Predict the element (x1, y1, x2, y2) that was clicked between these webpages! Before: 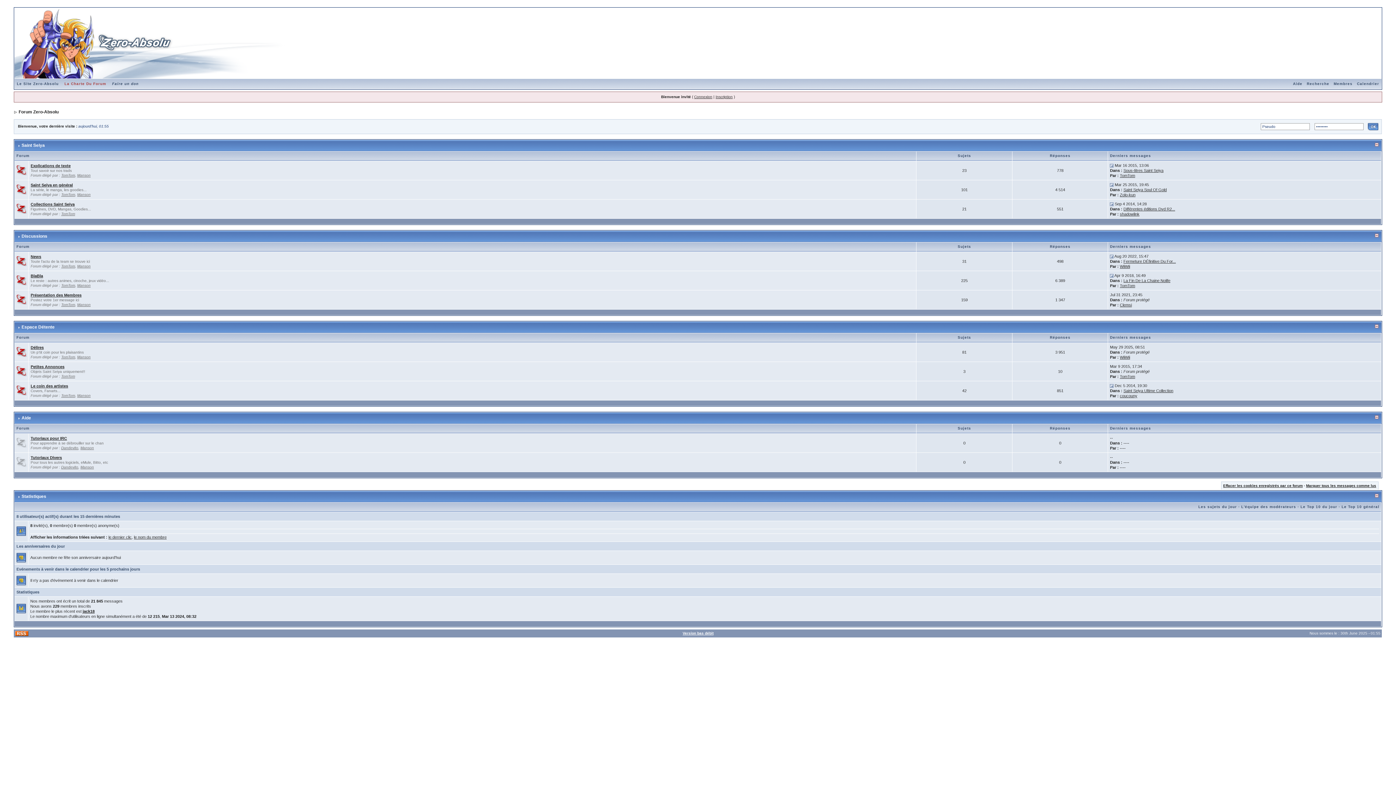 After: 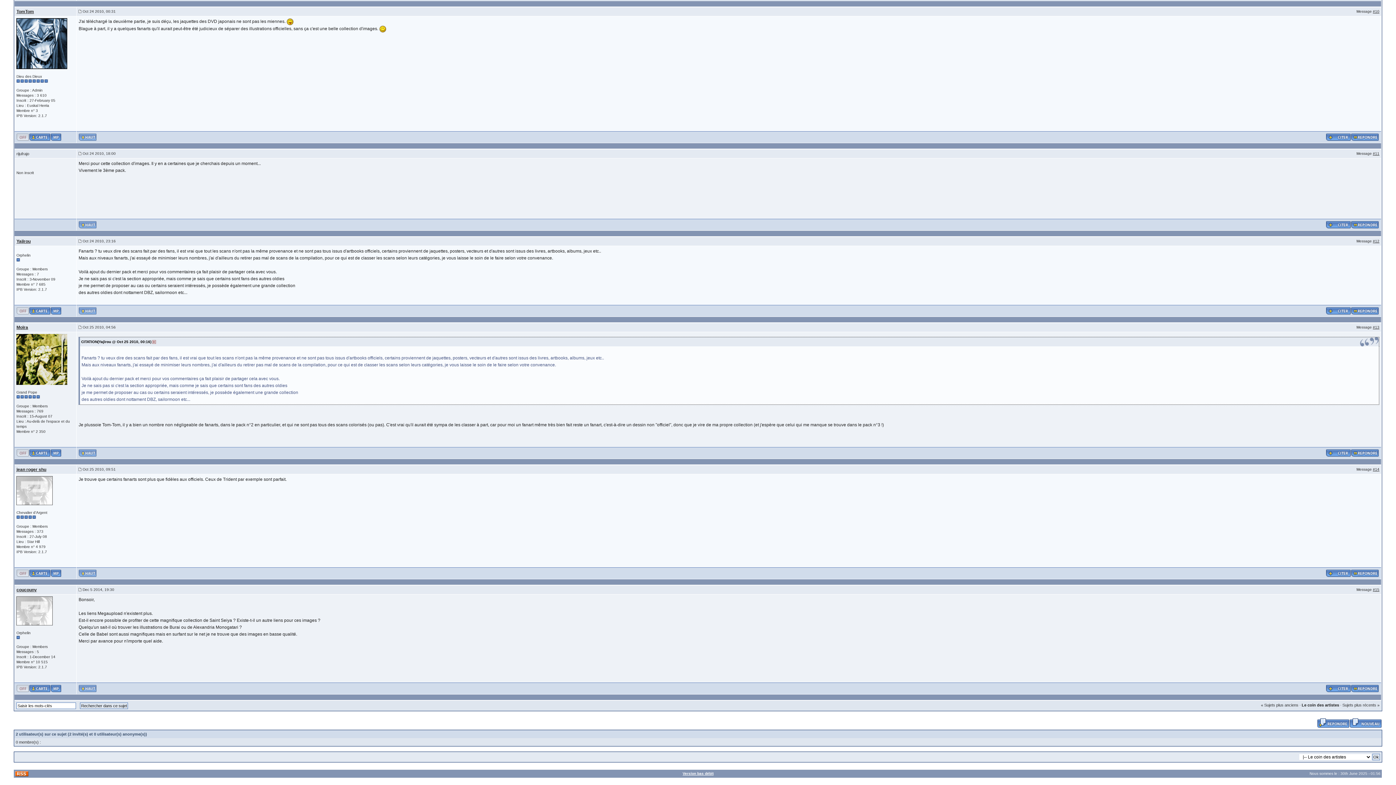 Action: bbox: (1110, 383, 1113, 388)